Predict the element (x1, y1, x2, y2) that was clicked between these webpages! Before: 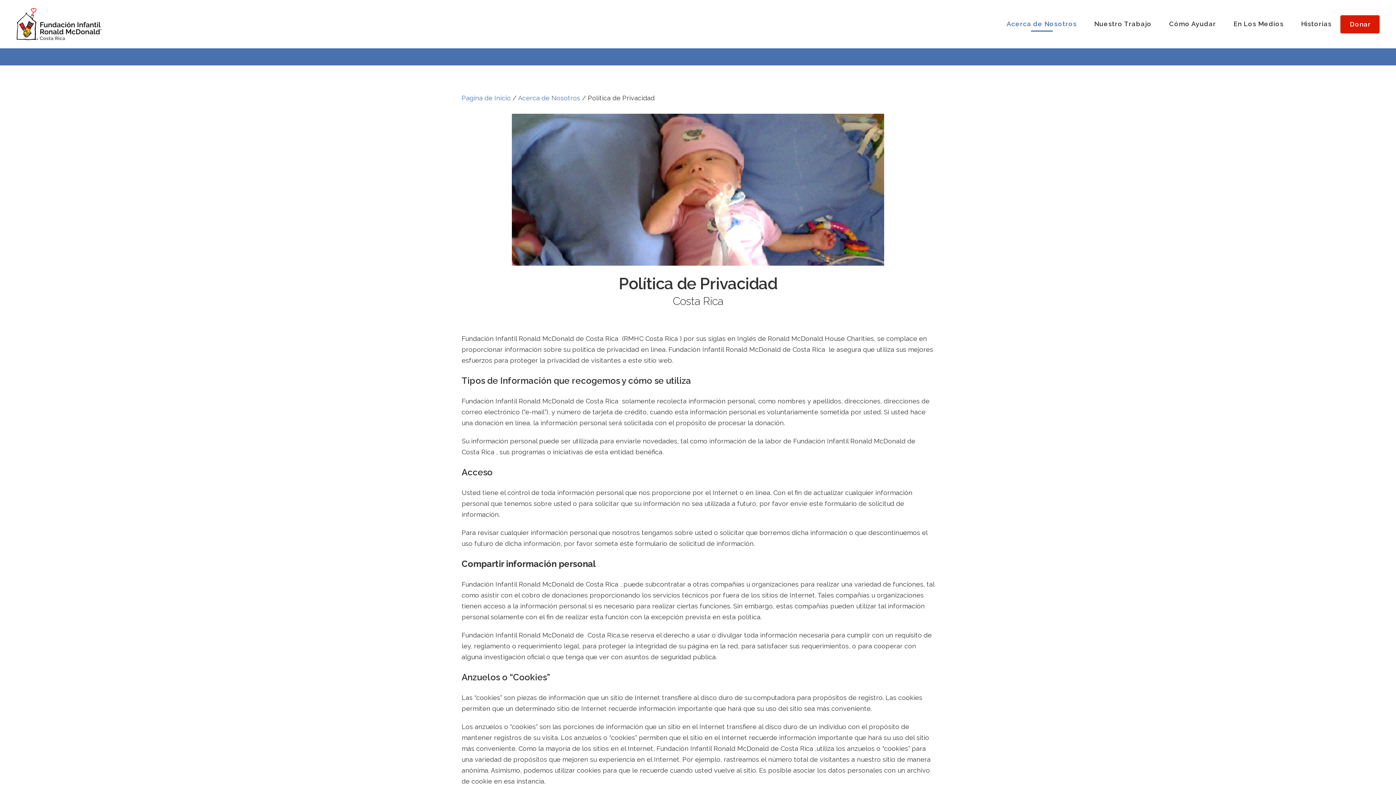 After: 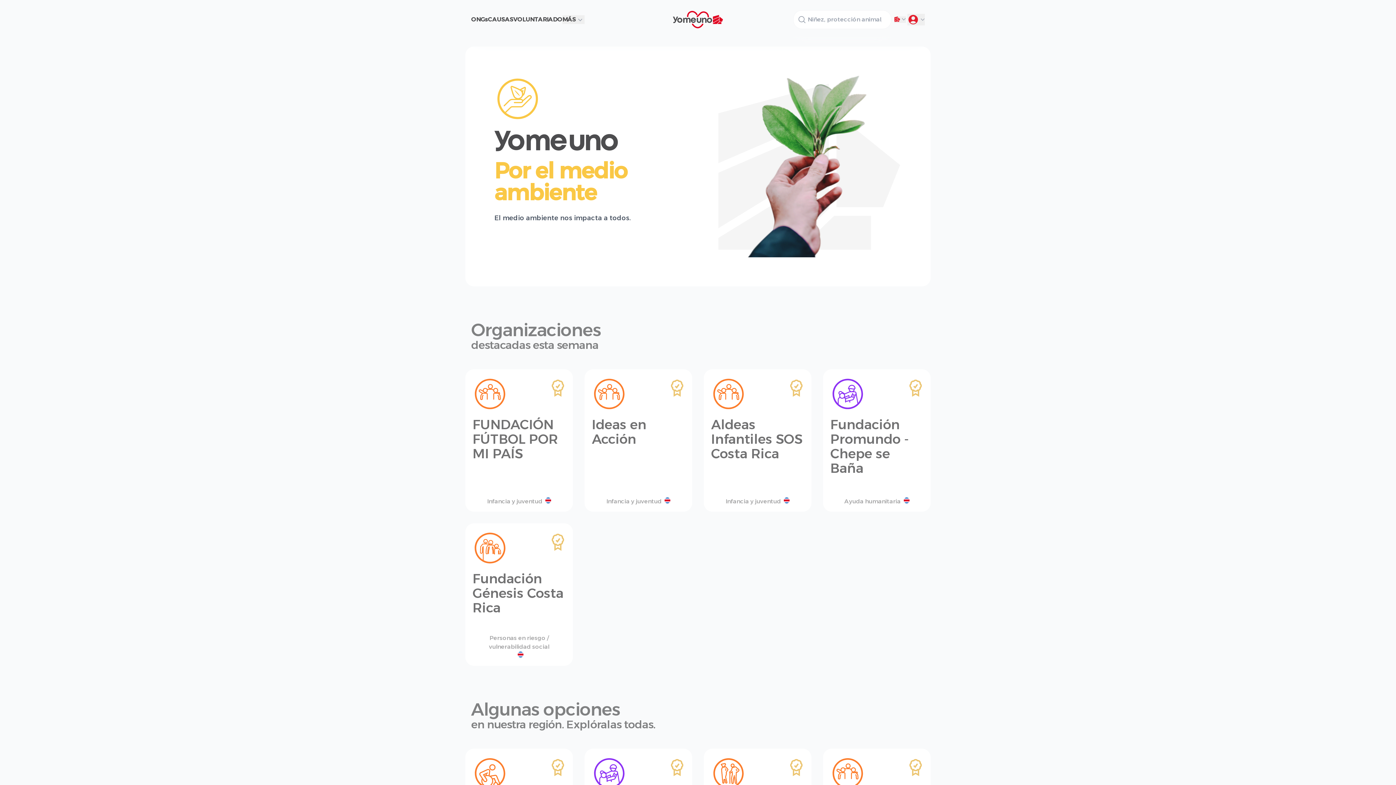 Action: label: Donar bbox: (1340, 15, 1380, 33)